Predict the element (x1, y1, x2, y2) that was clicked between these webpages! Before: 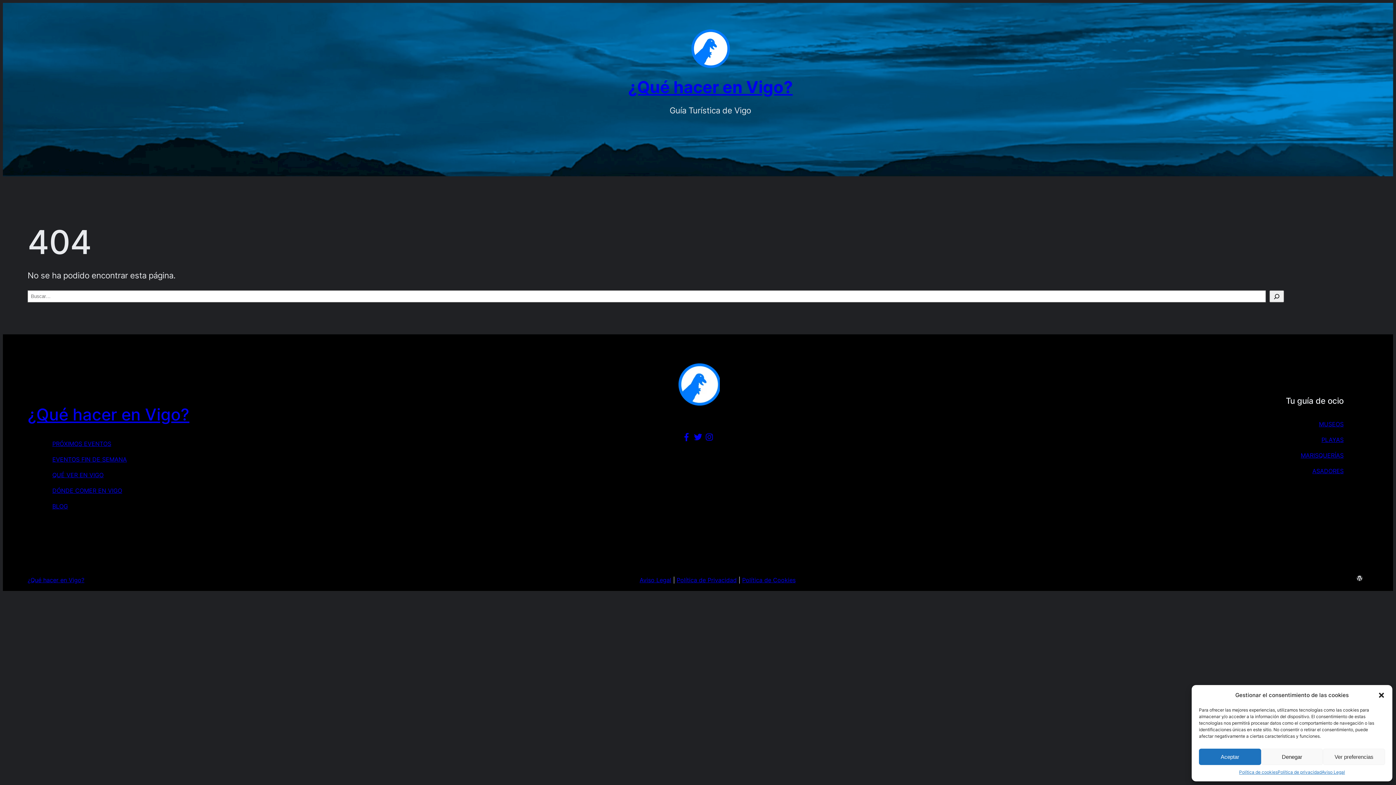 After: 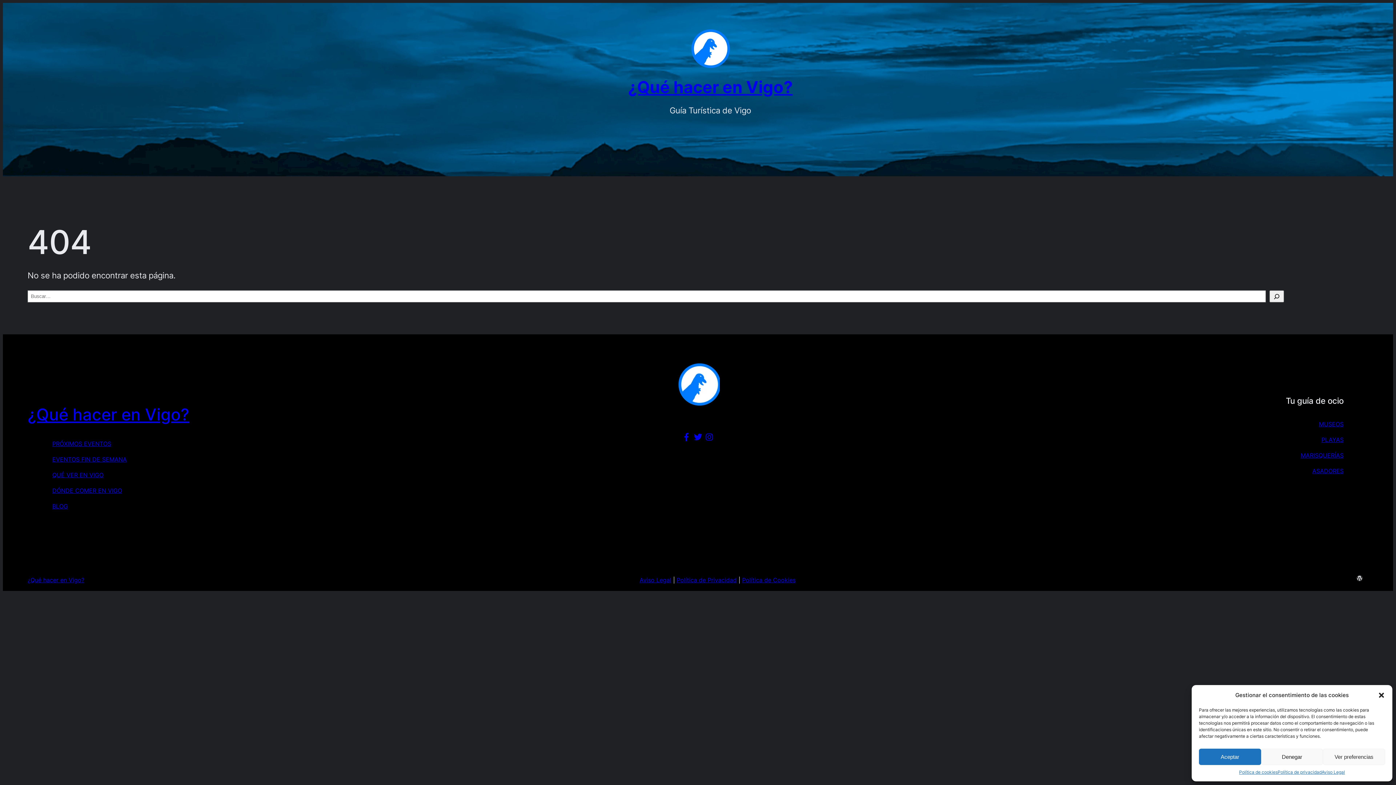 Action: bbox: (1319, 420, 1343, 427) label: MUSEOS